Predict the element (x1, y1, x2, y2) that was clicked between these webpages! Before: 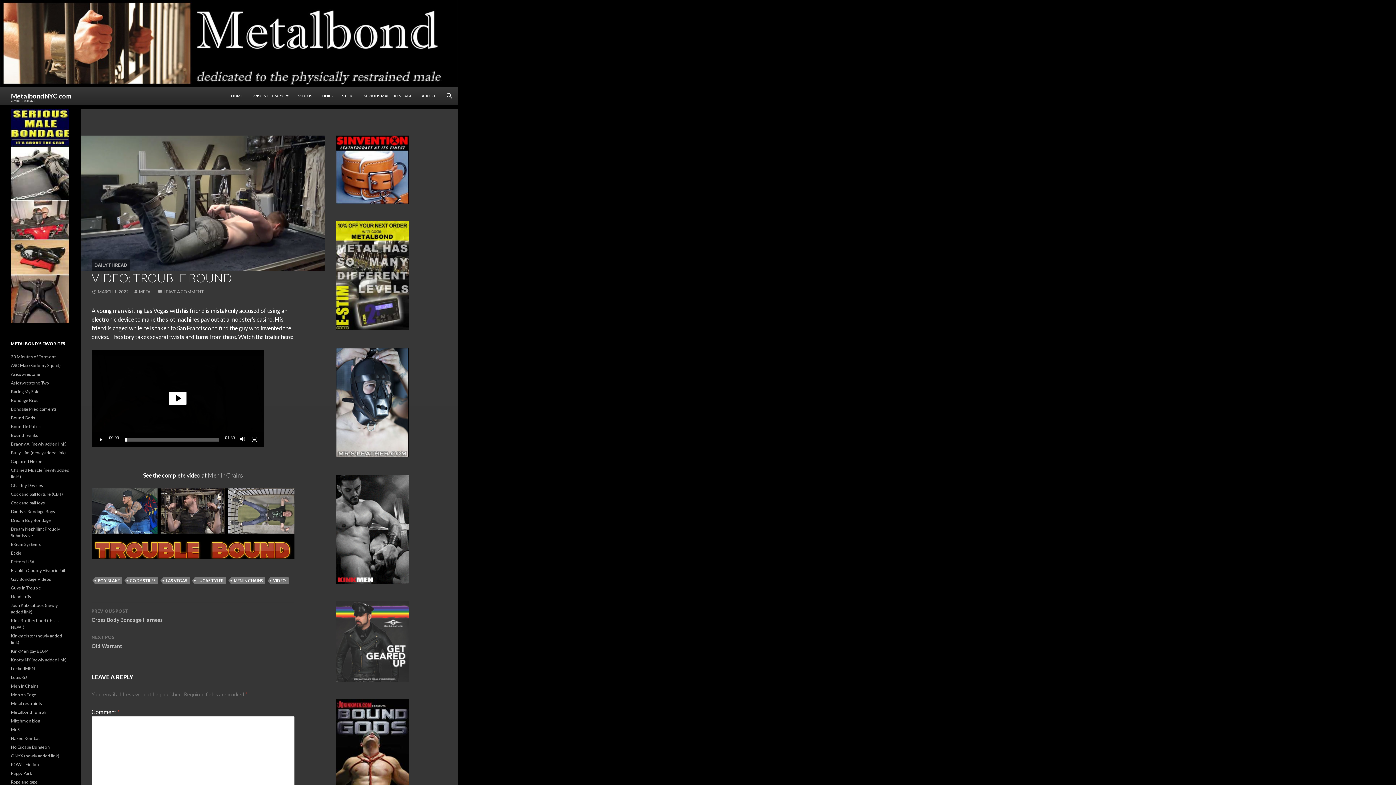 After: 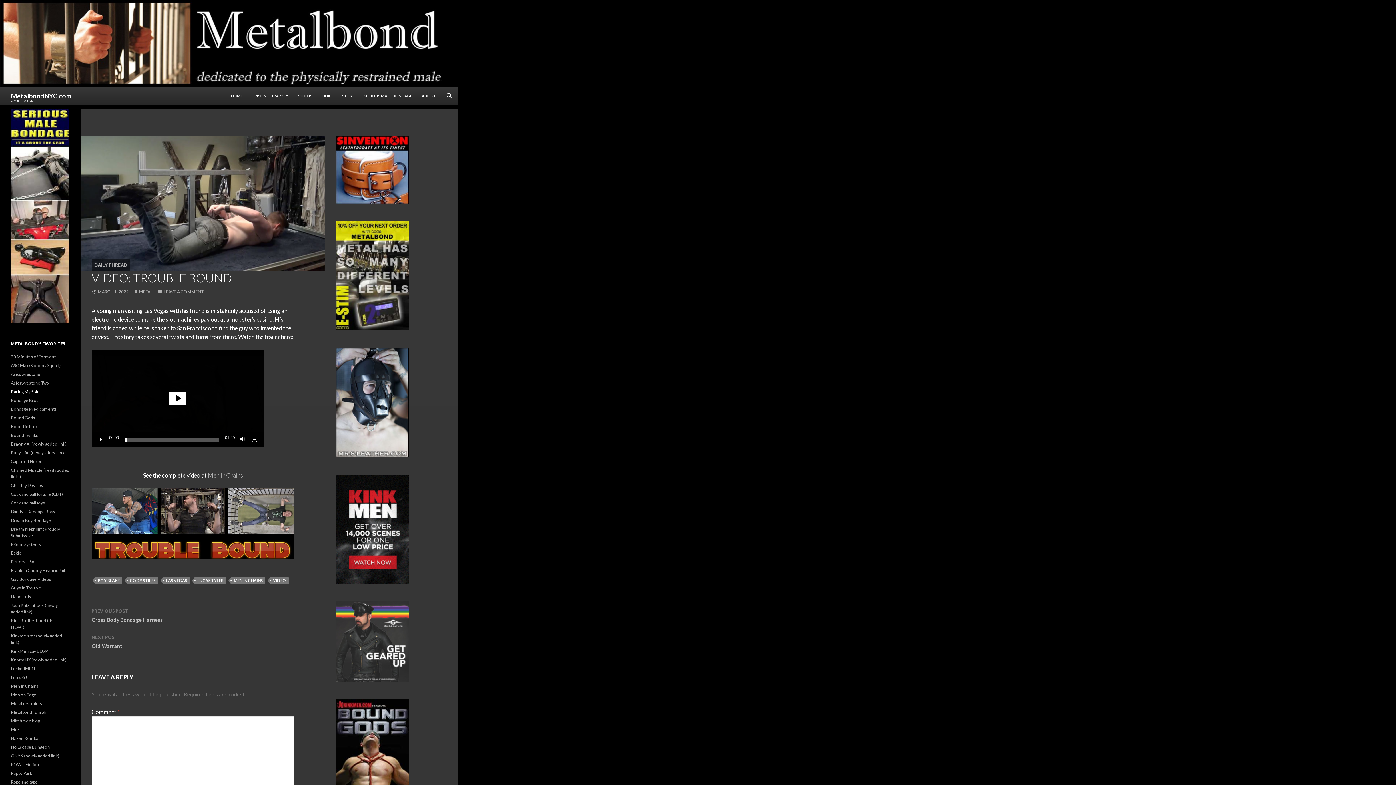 Action: label: Baring My Sole bbox: (10, 389, 39, 394)